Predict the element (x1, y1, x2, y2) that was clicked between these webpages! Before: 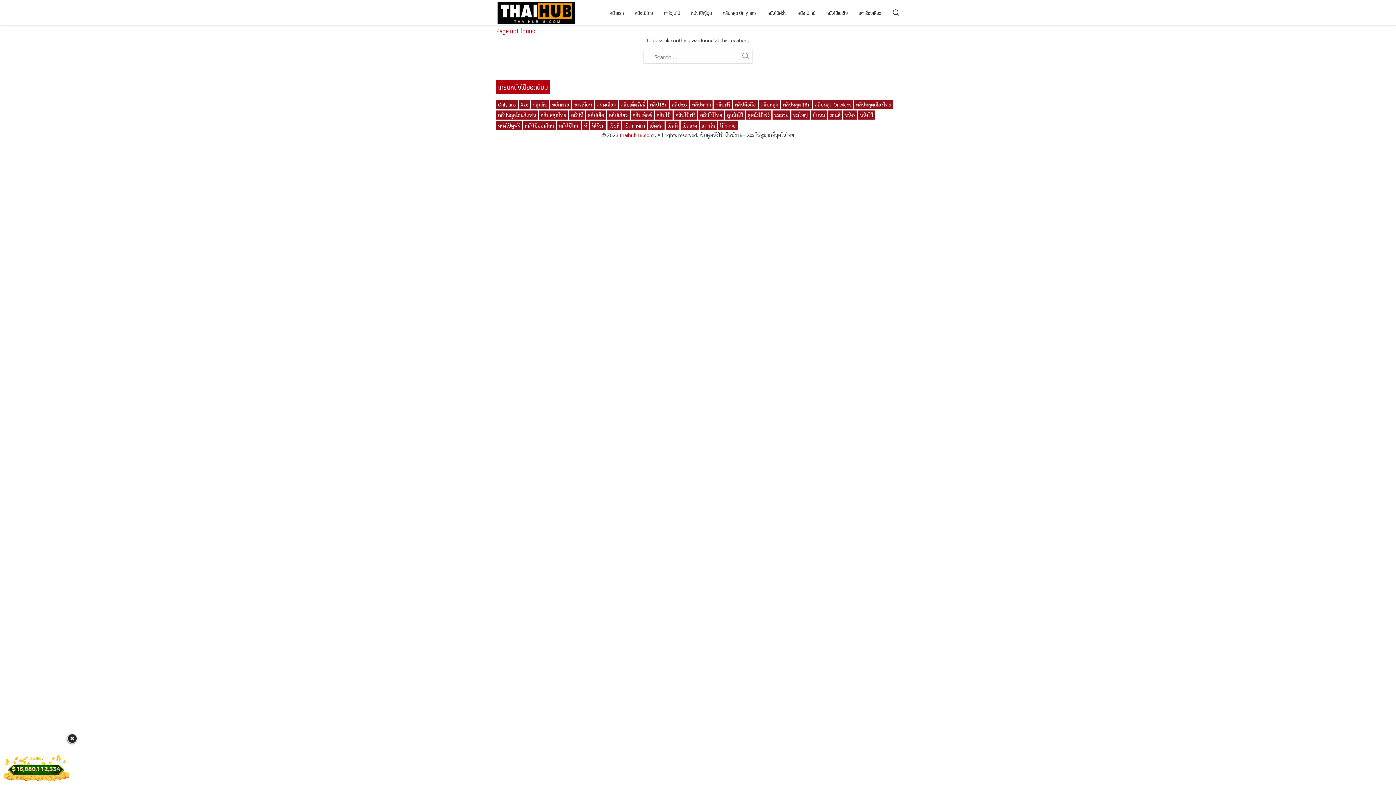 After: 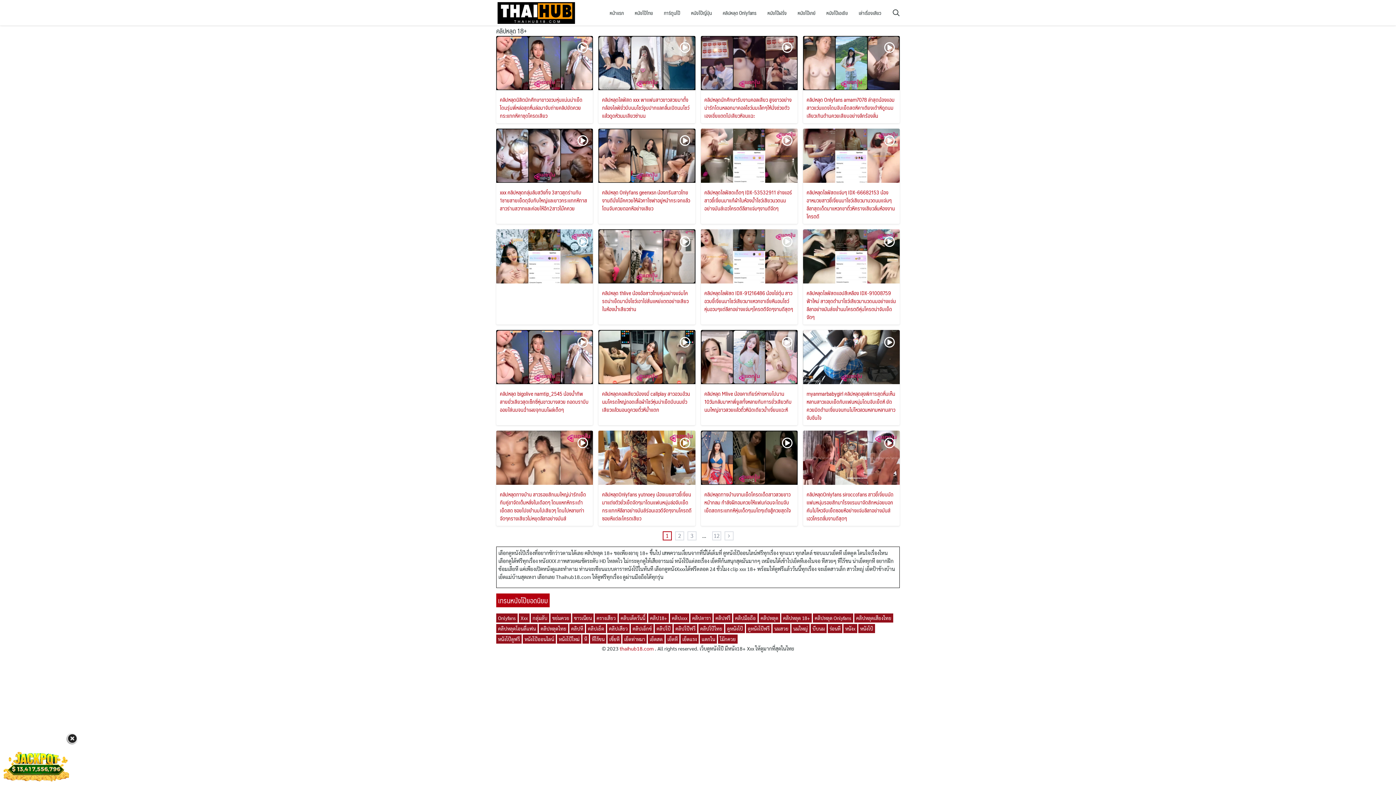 Action: bbox: (781, 100, 812, 109) label: คลิปหลุด 18+